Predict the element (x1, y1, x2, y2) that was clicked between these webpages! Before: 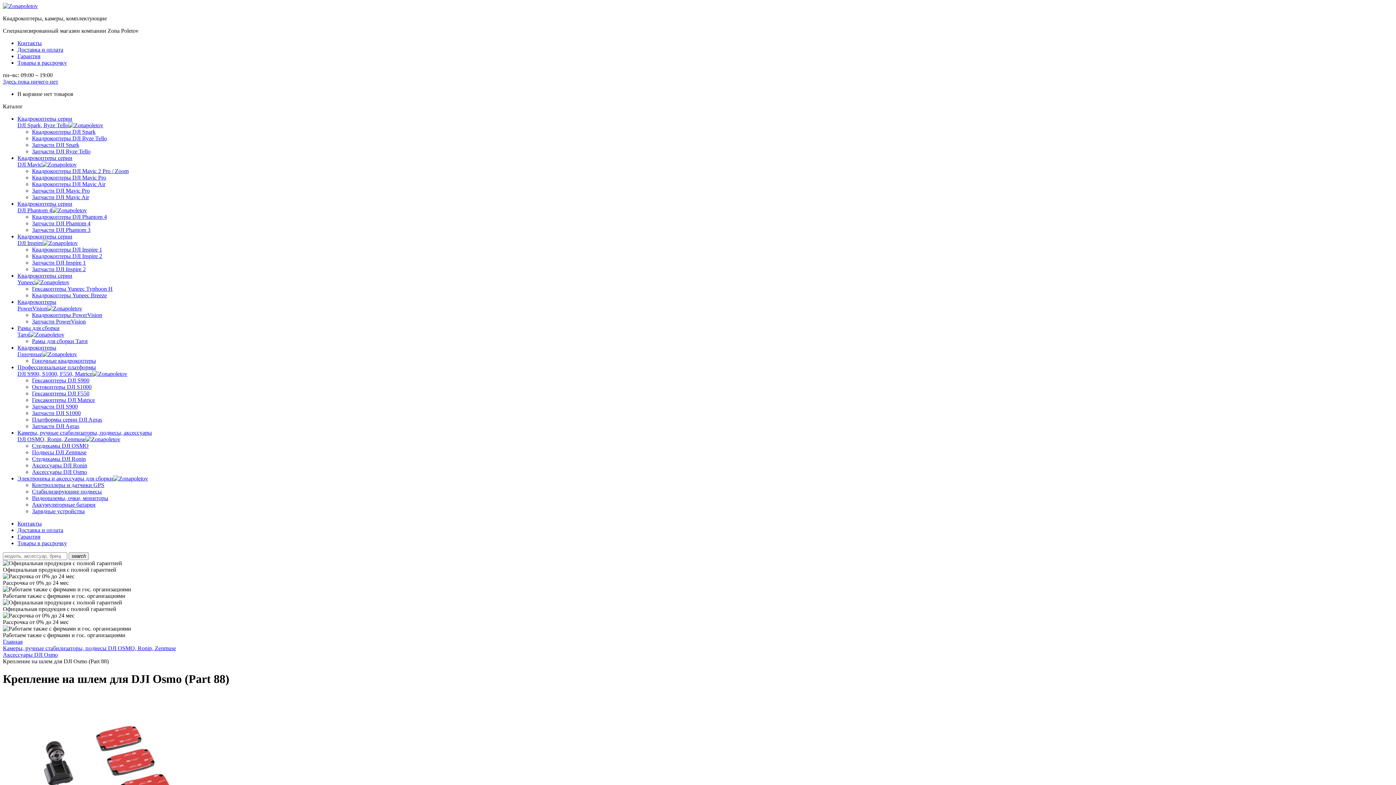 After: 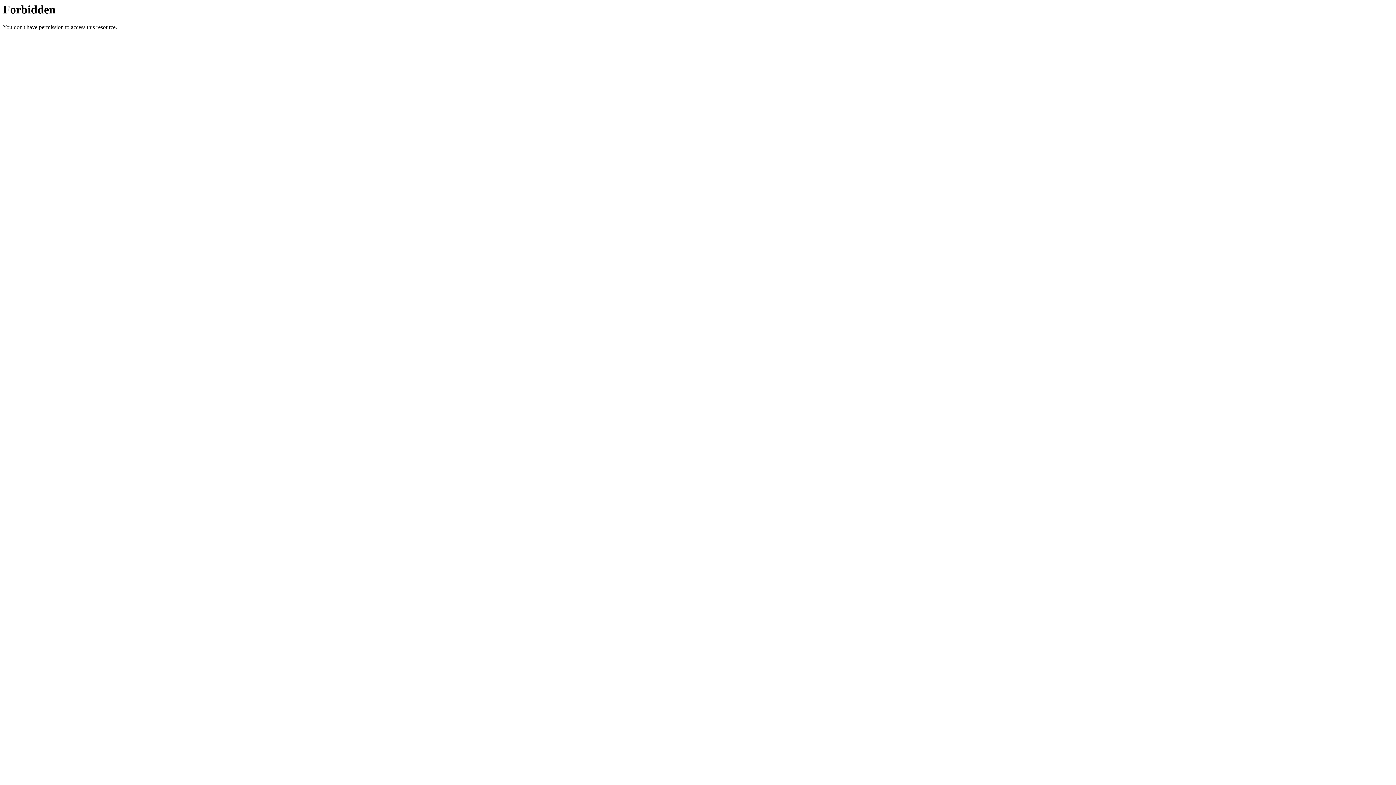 Action: label: Запчасти DJI Spark bbox: (32, 141, 79, 148)